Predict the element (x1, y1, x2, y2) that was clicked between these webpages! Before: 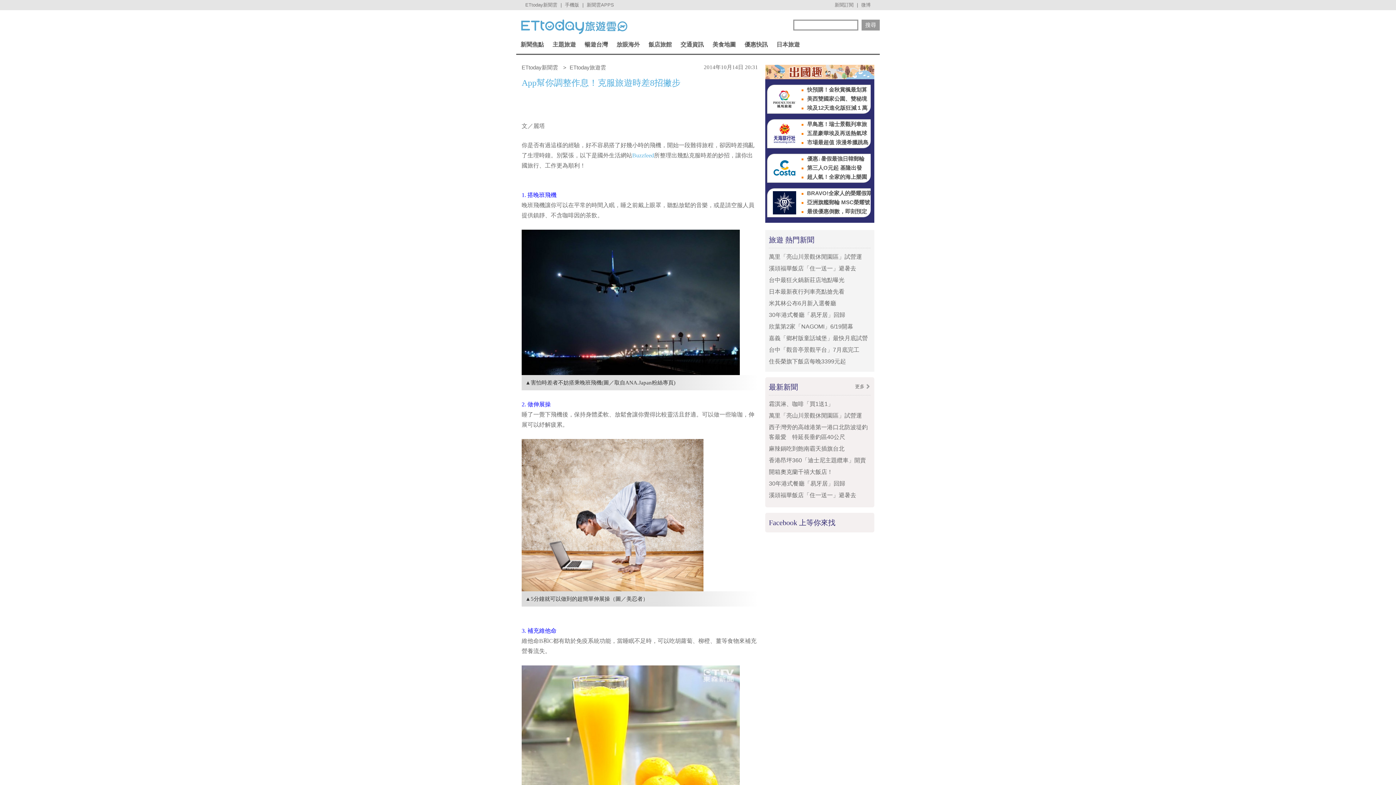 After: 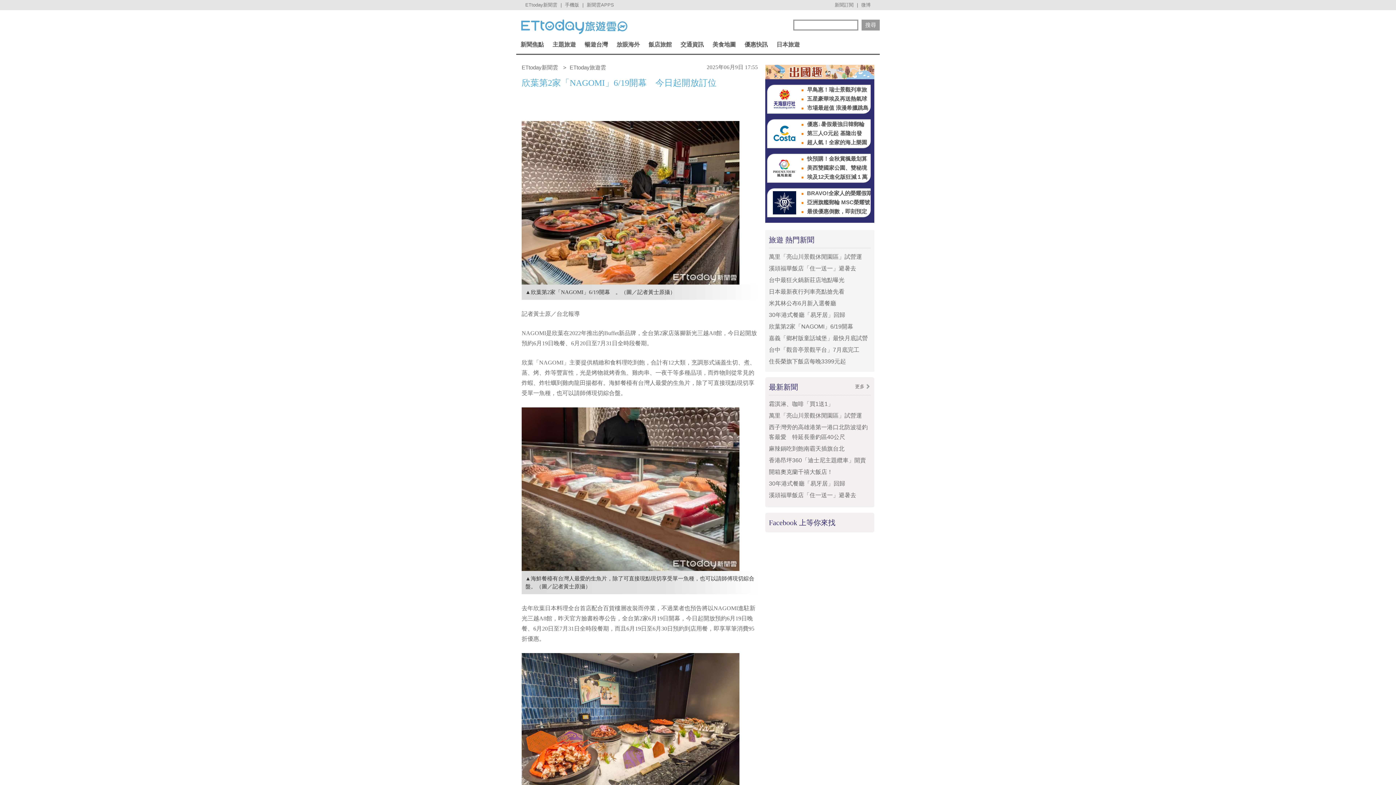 Action: bbox: (769, 323, 853, 329) label: 欣葉第2家「NAGOMI」6/19開幕